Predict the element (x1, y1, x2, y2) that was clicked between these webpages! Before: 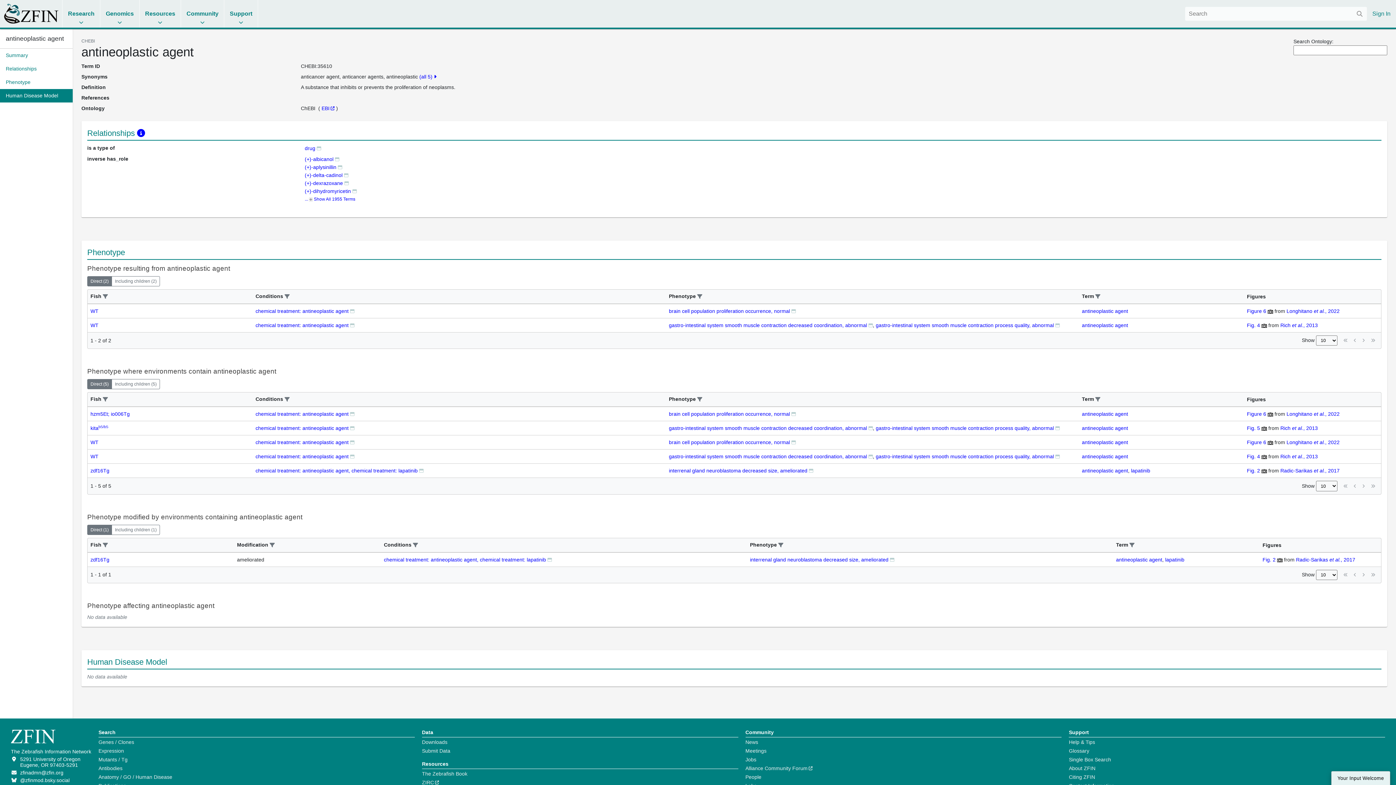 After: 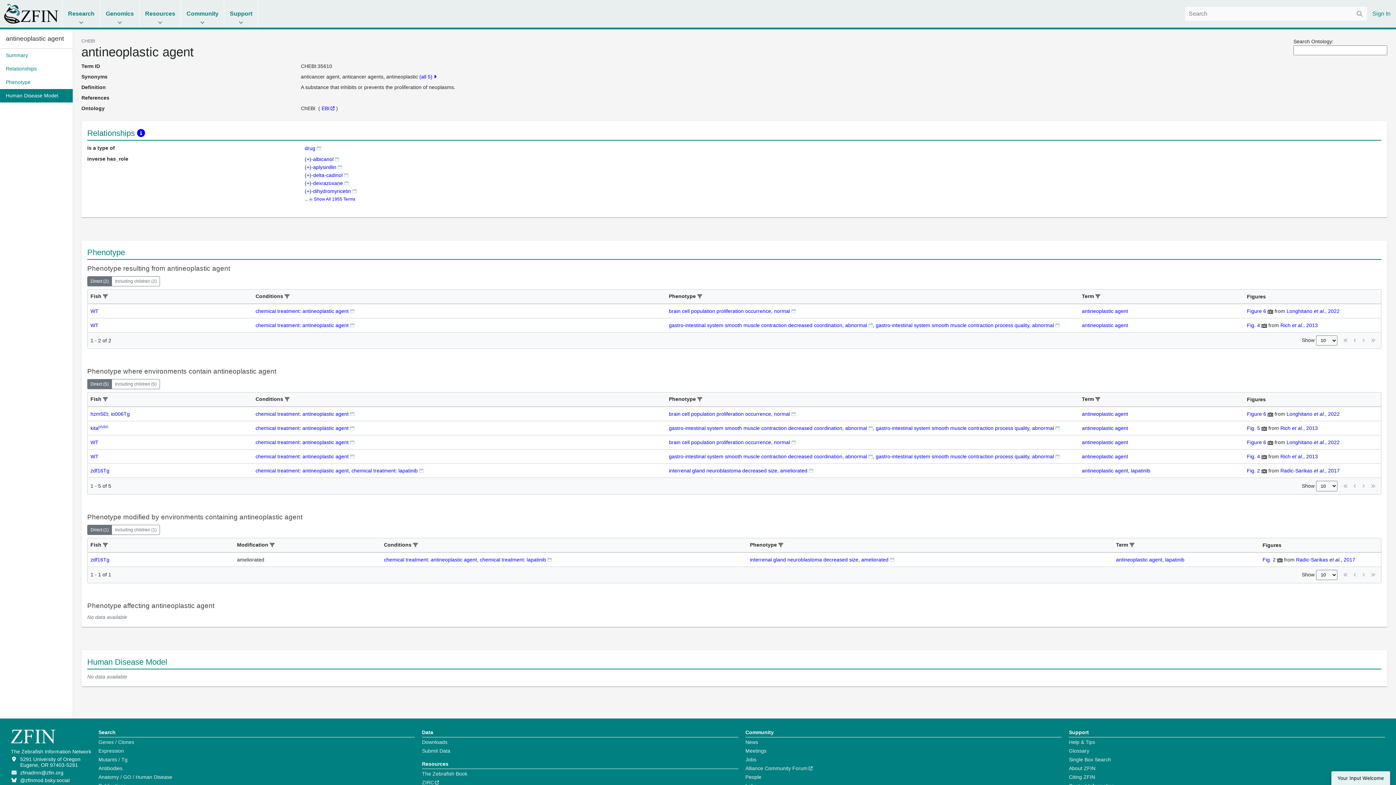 Action: bbox: (1082, 468, 1128, 473) label: antineoplastic agent